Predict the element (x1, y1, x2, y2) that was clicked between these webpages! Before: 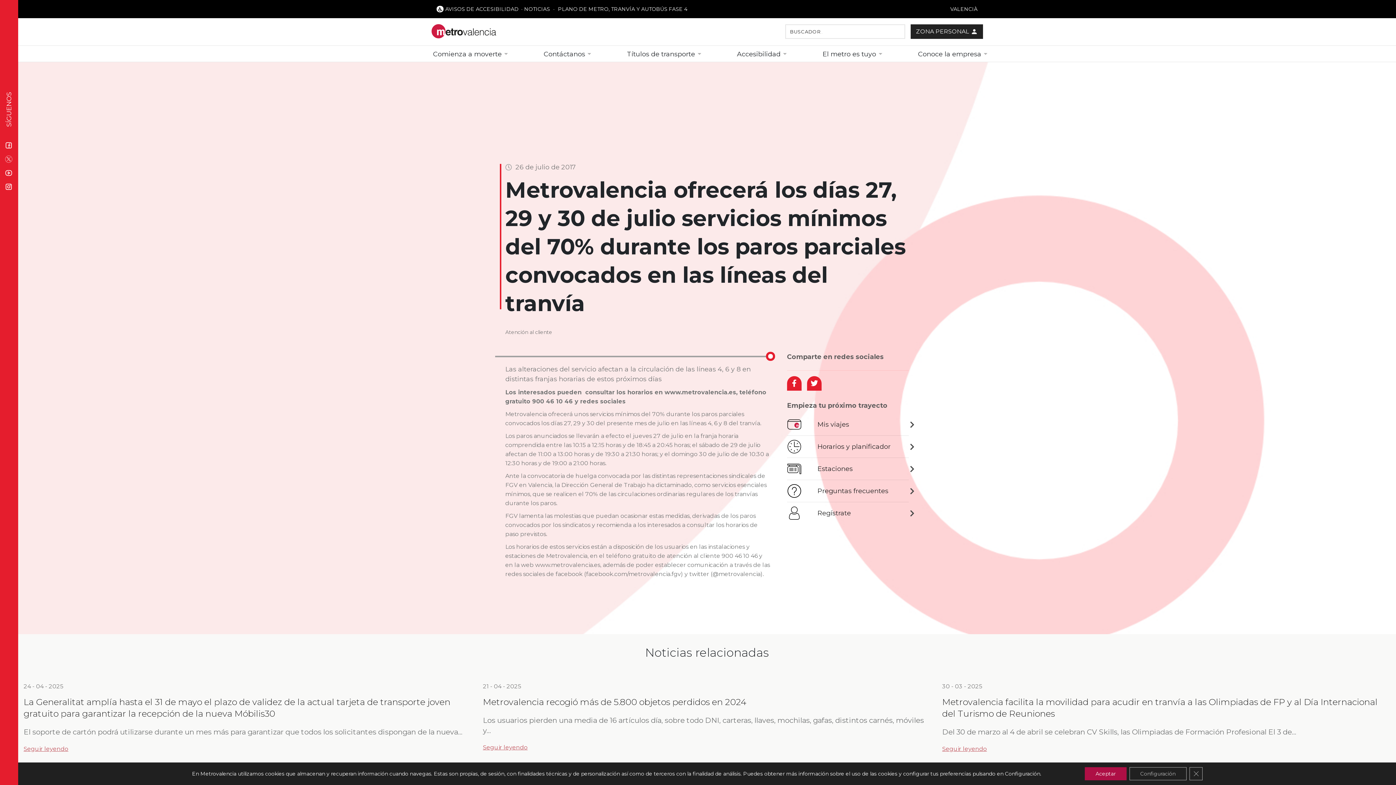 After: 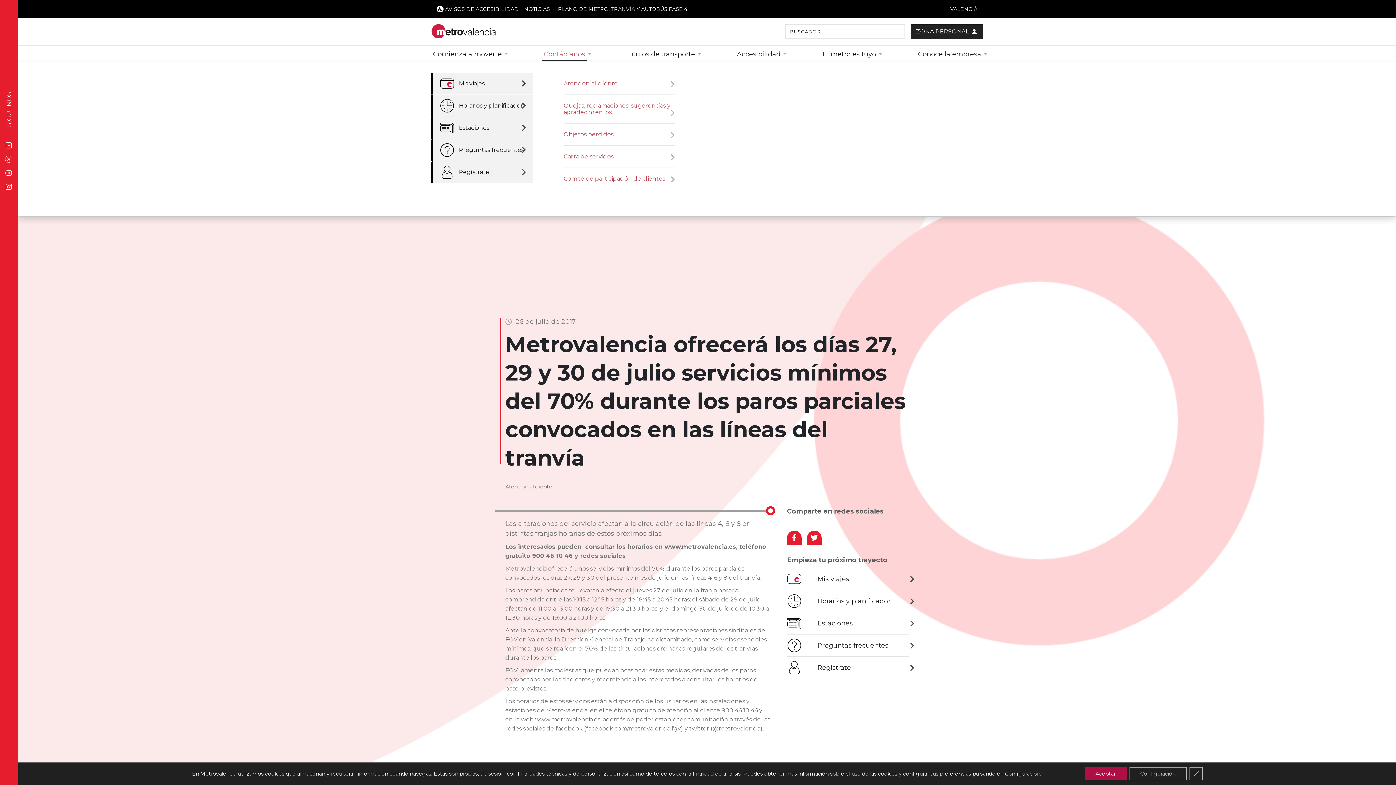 Action: label: Contáctanos bbox: (541, 48, 587, 59)